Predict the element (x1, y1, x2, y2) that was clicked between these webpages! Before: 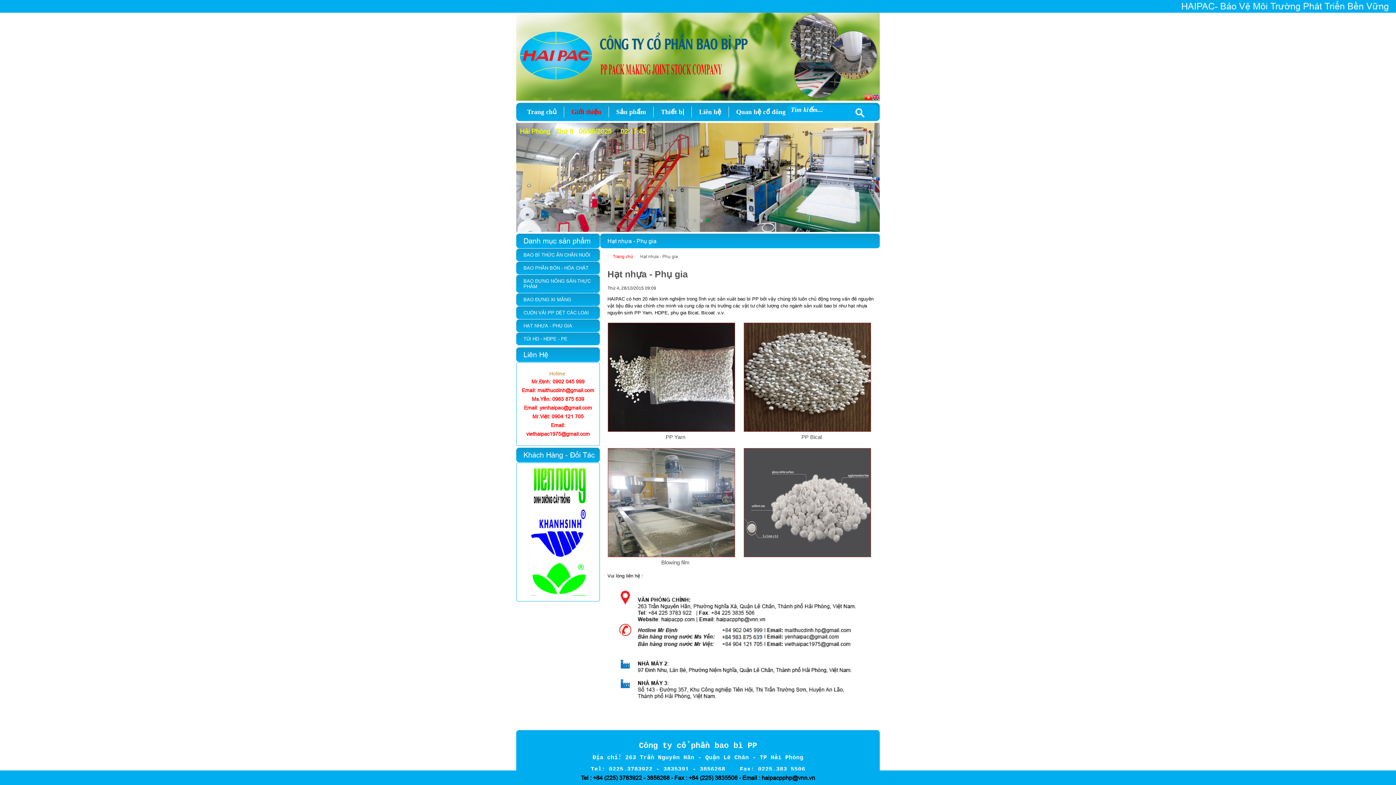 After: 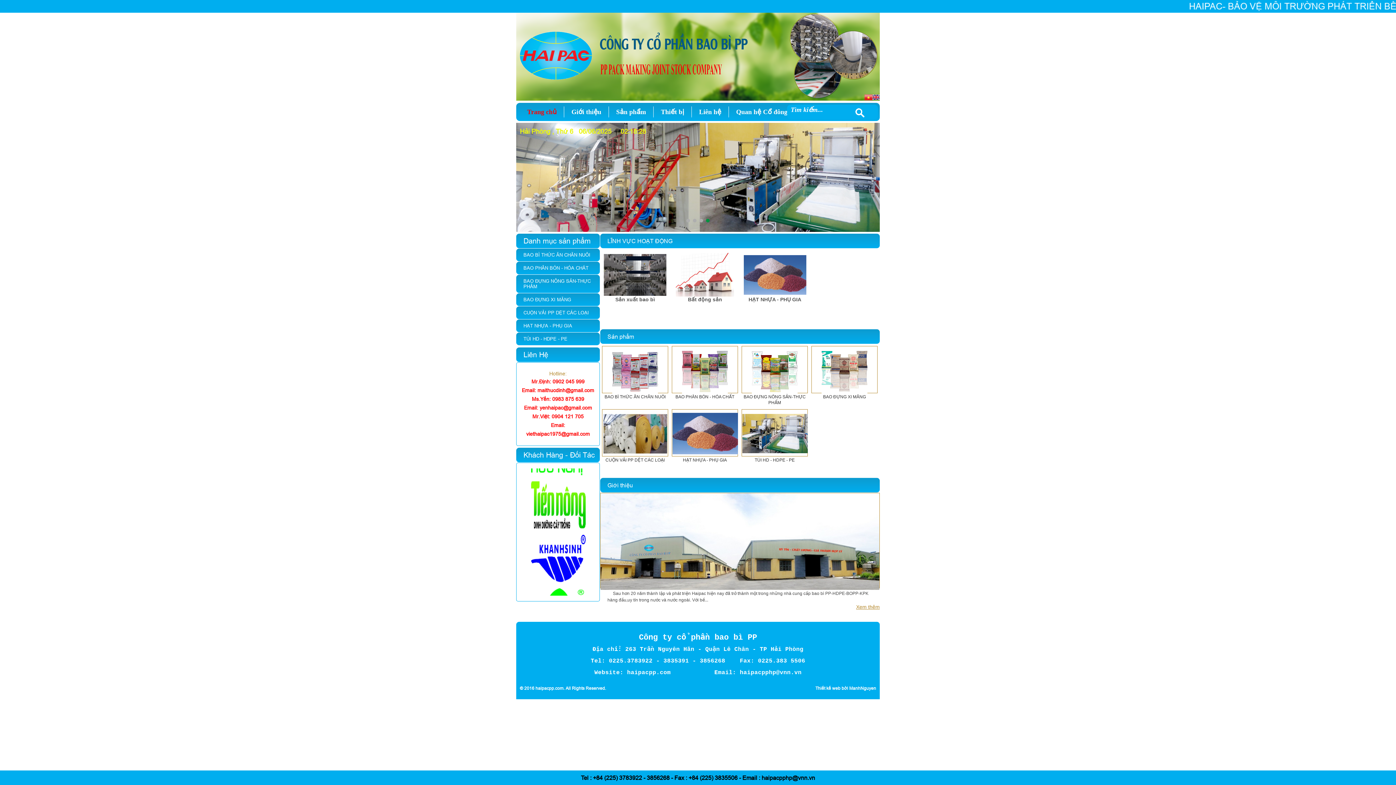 Action: bbox: (516, 93, 880, 99)